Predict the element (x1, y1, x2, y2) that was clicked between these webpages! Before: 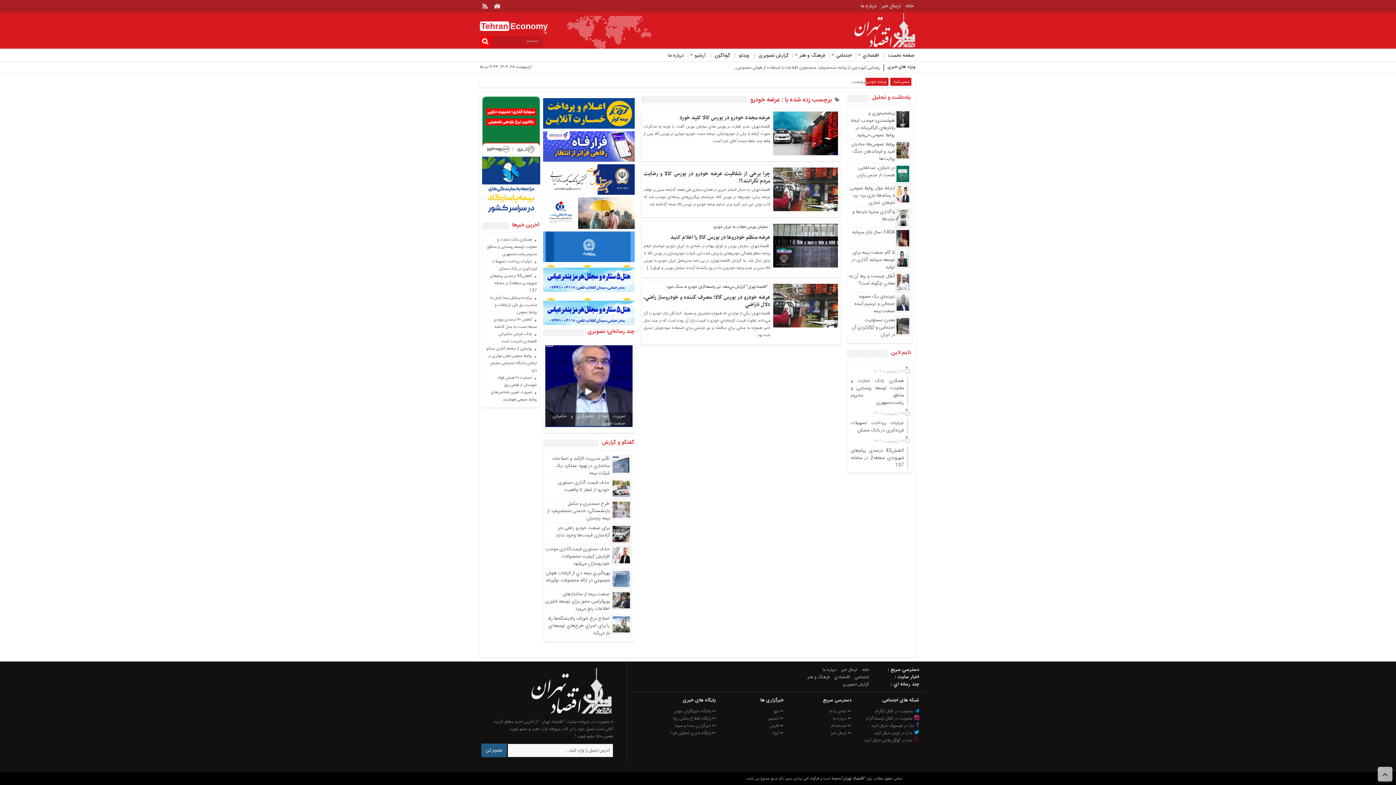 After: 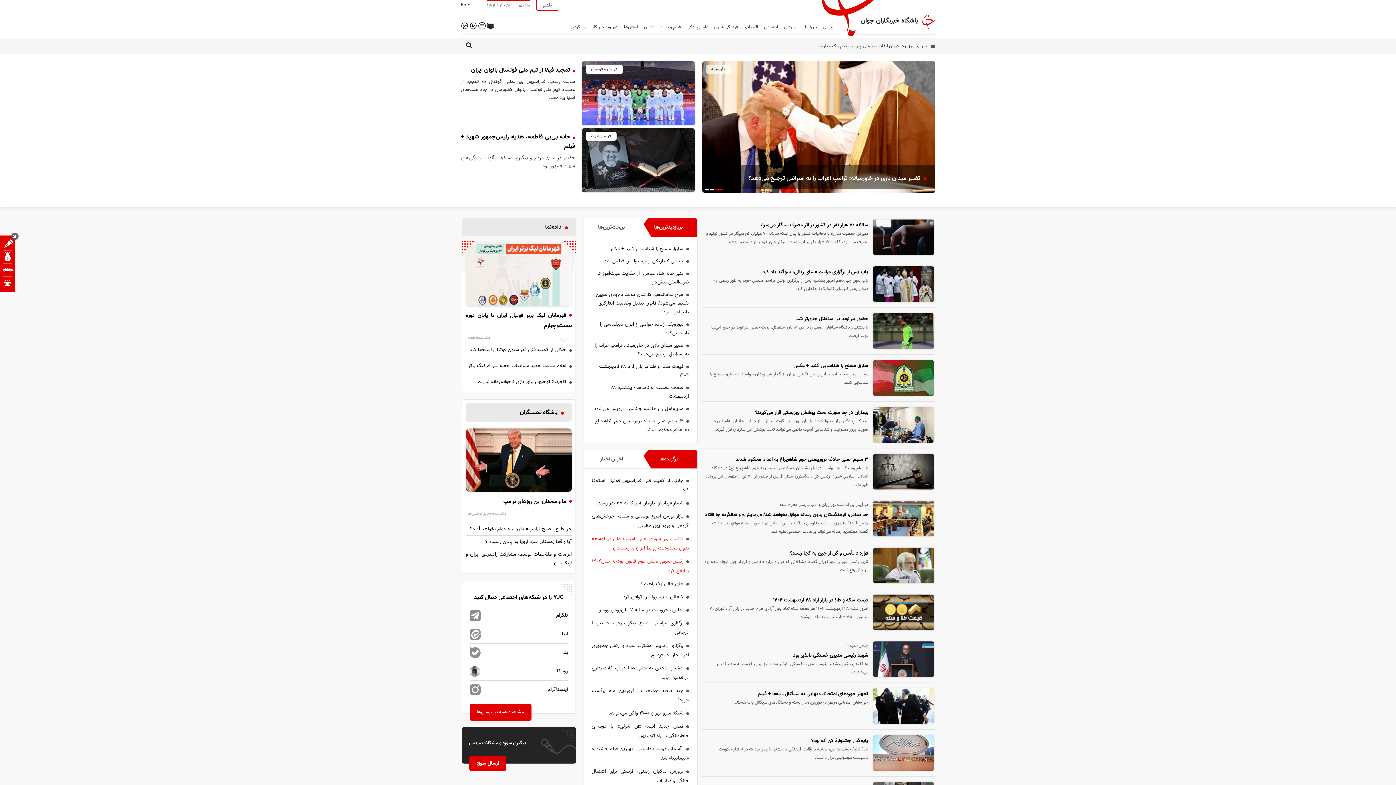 Action: label: ⇐ باشگاه خبرنگاران جوان bbox: (674, 707, 716, 715)